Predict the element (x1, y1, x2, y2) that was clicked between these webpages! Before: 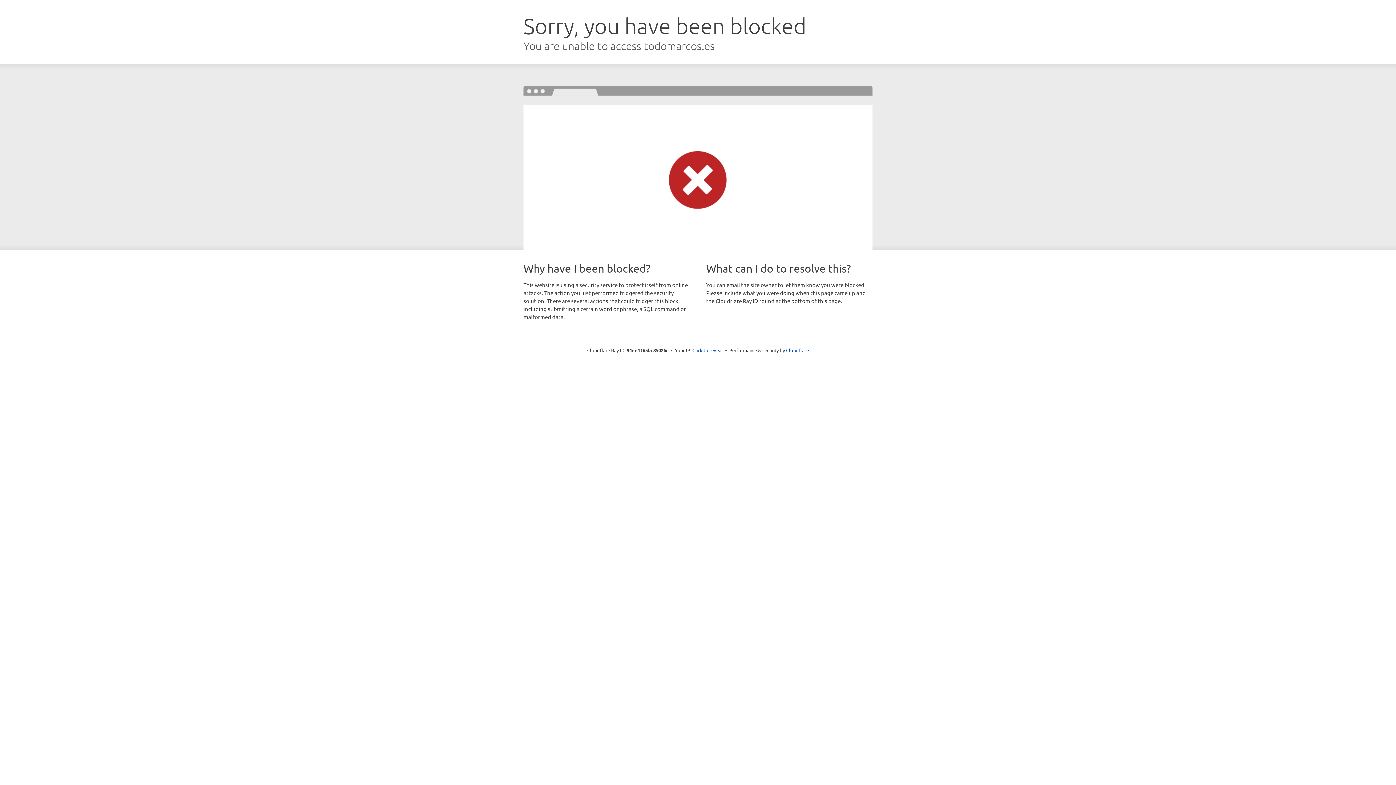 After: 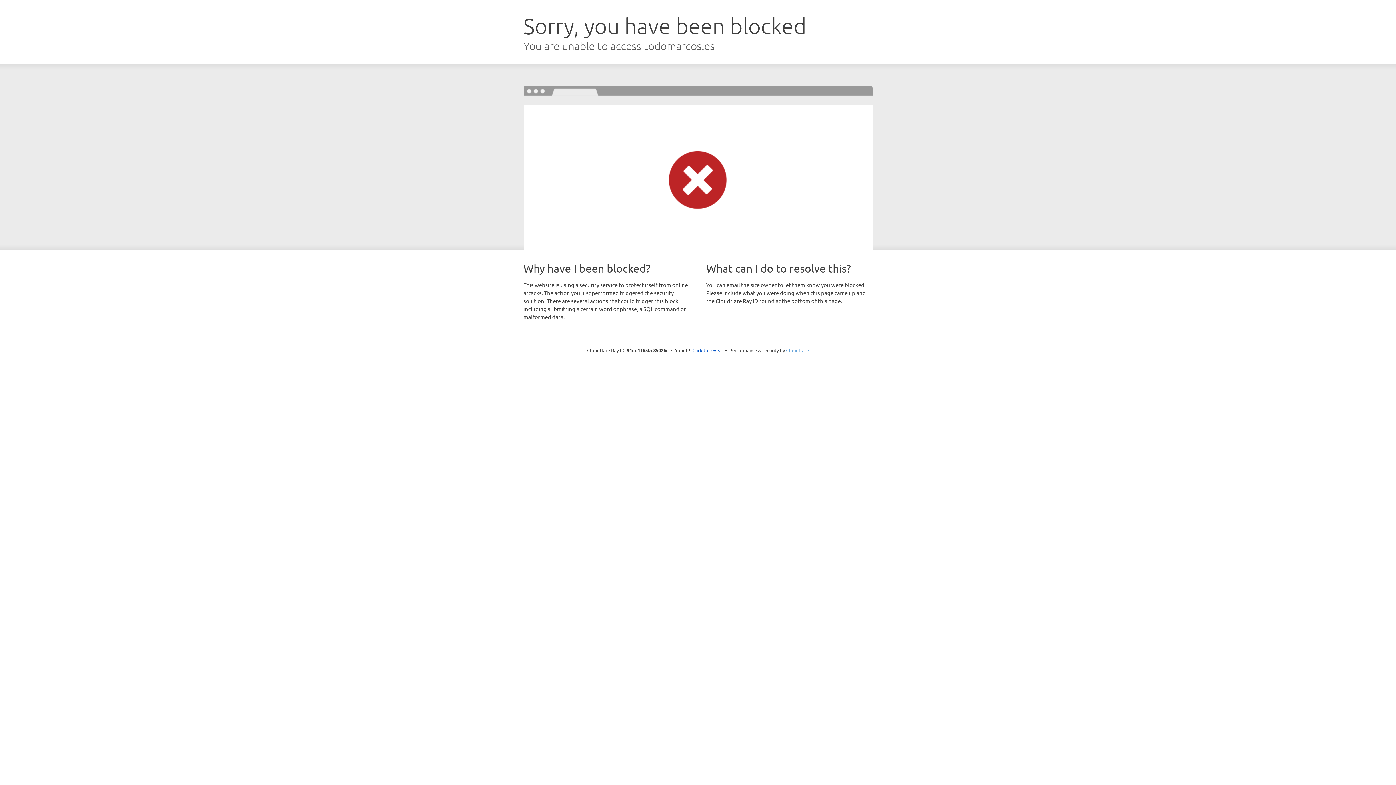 Action: bbox: (786, 347, 809, 353) label: Cloudflare